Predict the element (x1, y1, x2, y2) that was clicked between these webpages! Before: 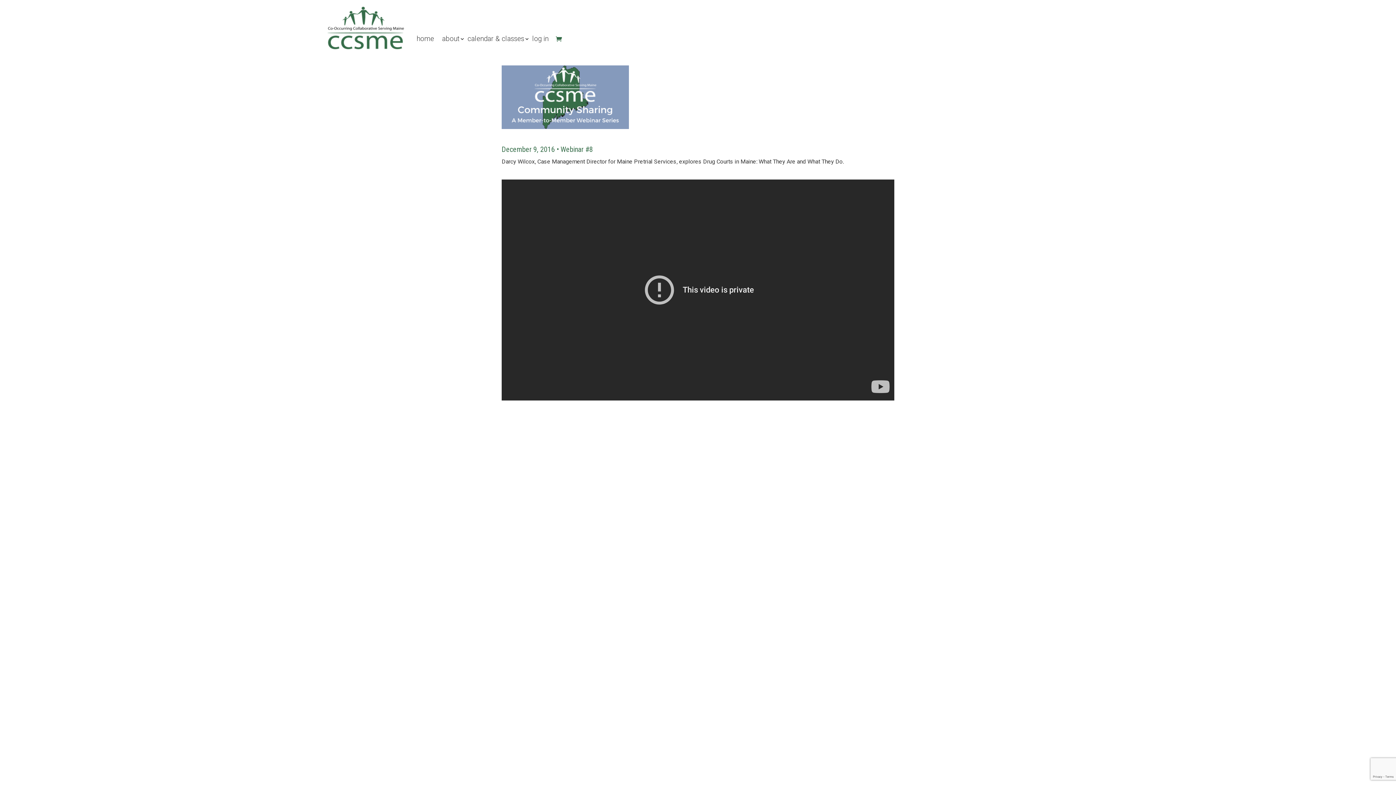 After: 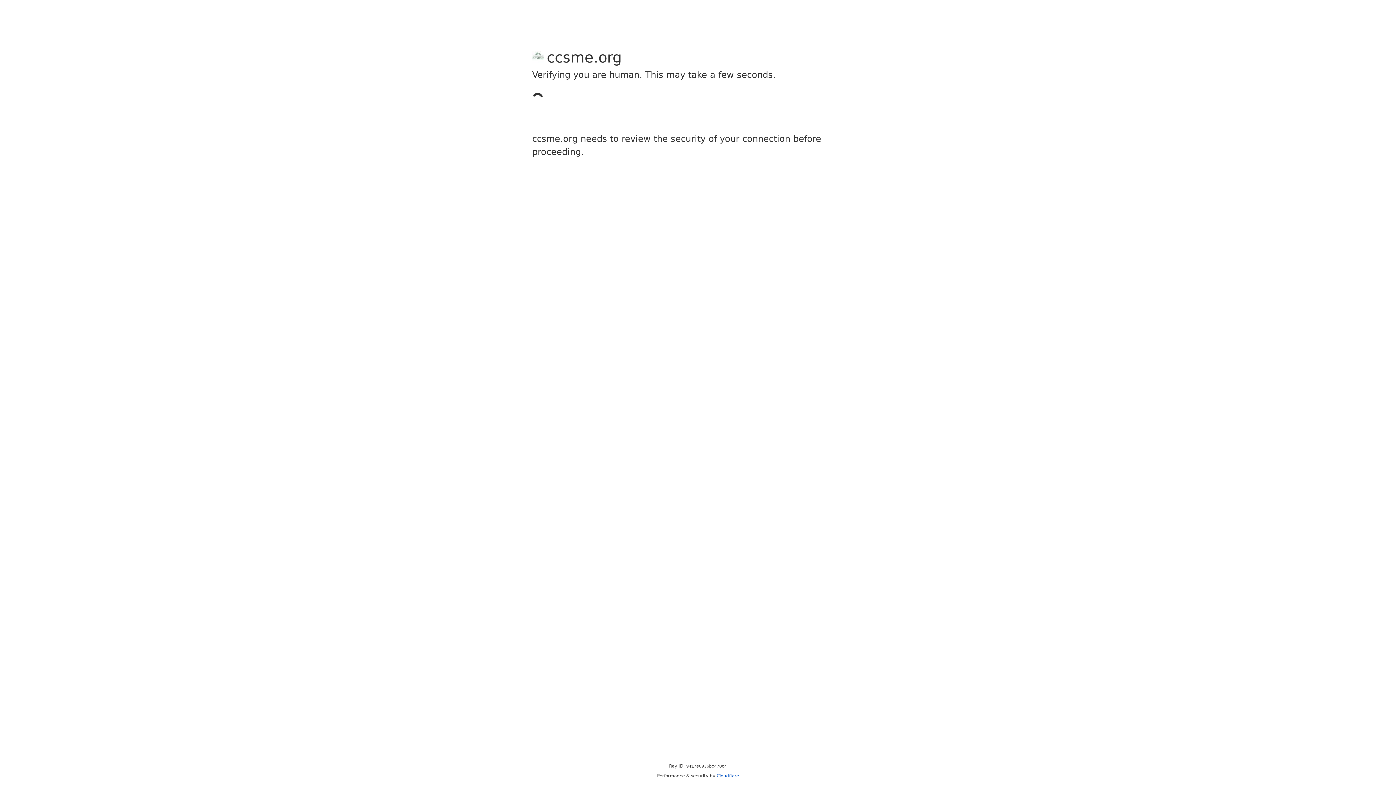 Action: bbox: (532, 0, 548, 56) label: log in